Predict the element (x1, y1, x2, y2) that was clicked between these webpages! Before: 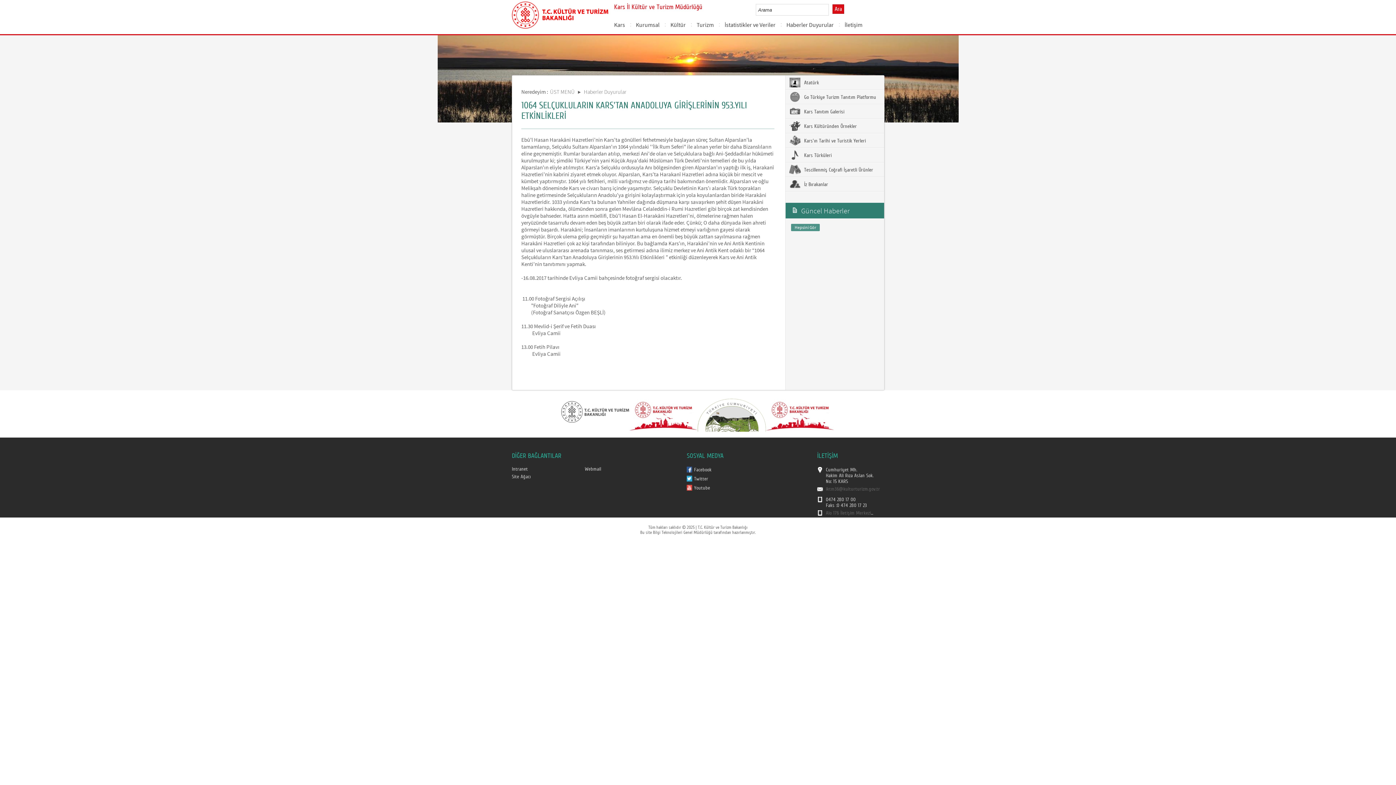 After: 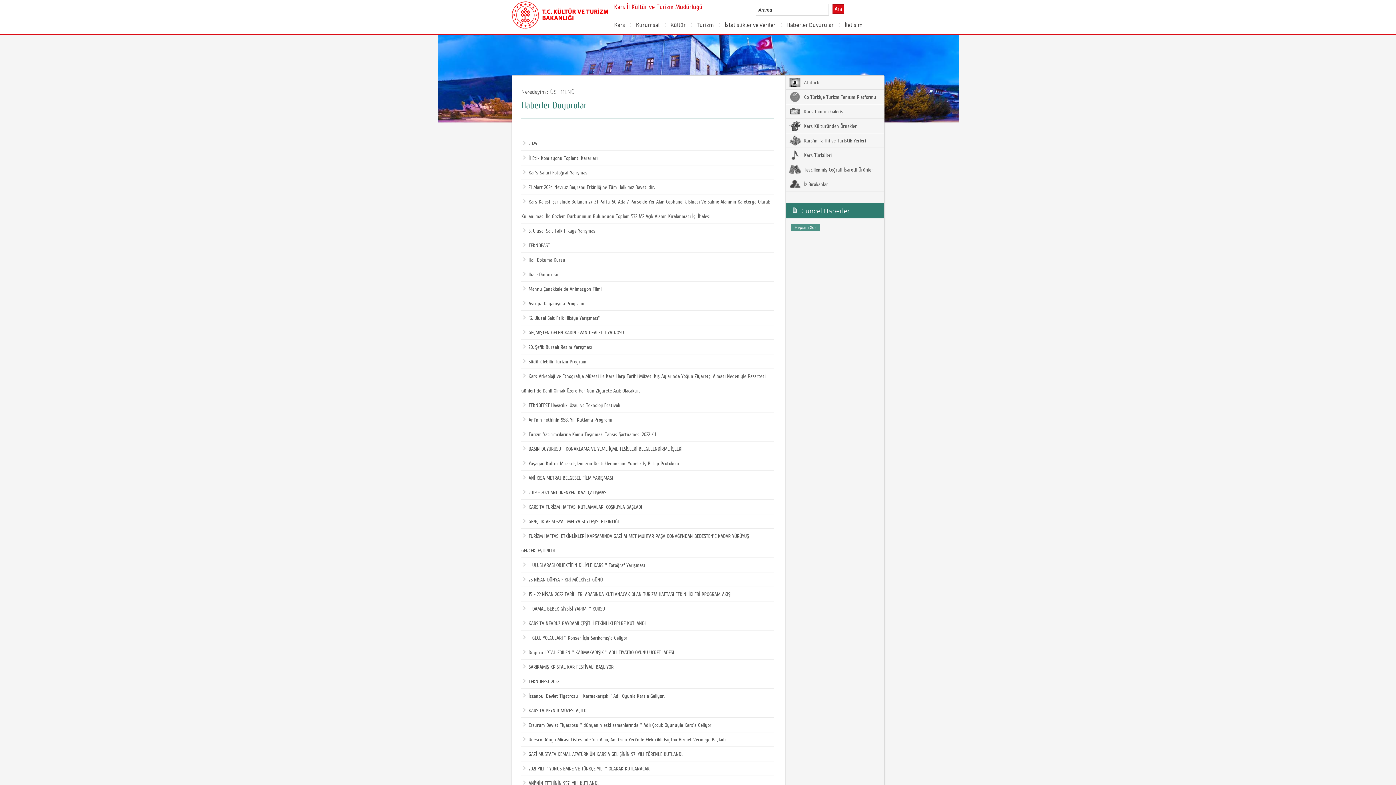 Action: label: Haberler Duyurular bbox: (786, 15, 833, 33)